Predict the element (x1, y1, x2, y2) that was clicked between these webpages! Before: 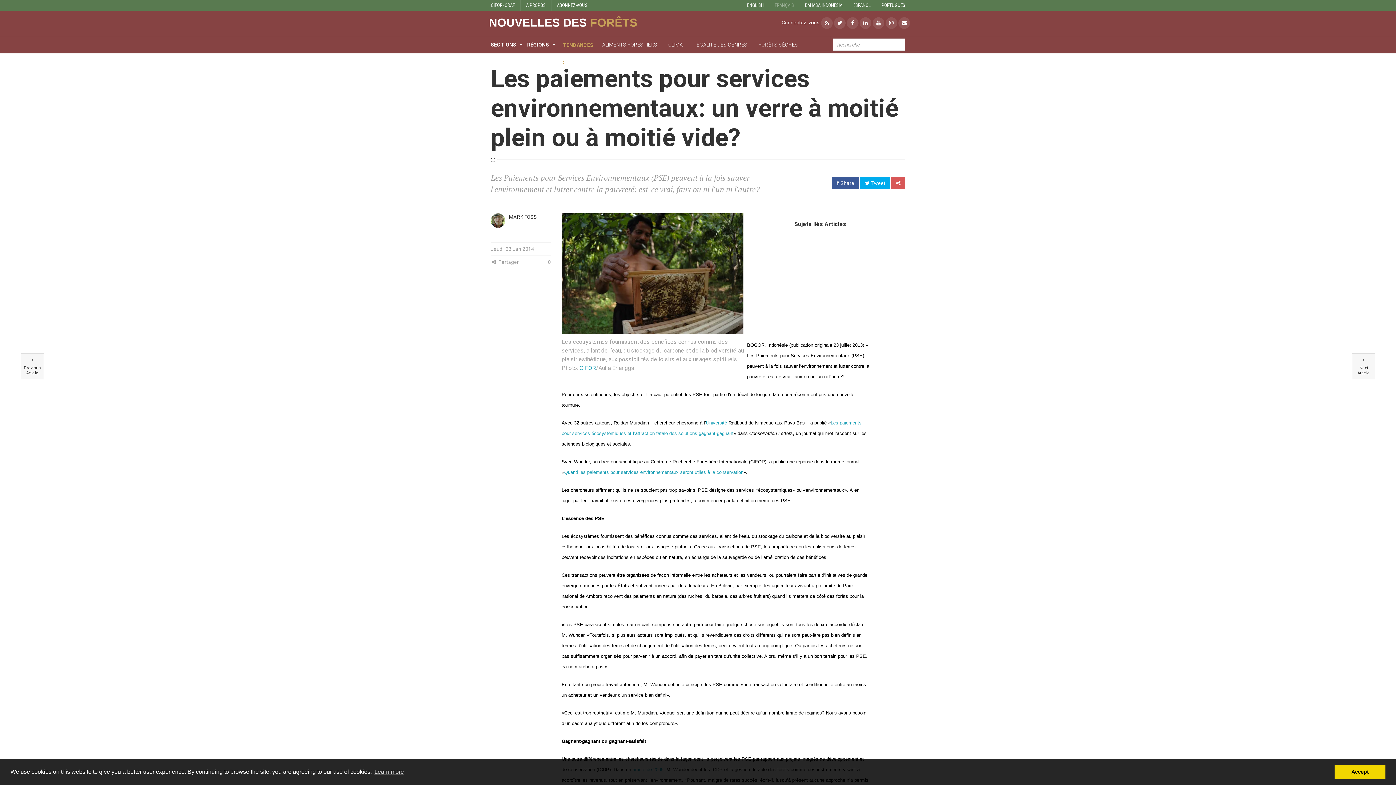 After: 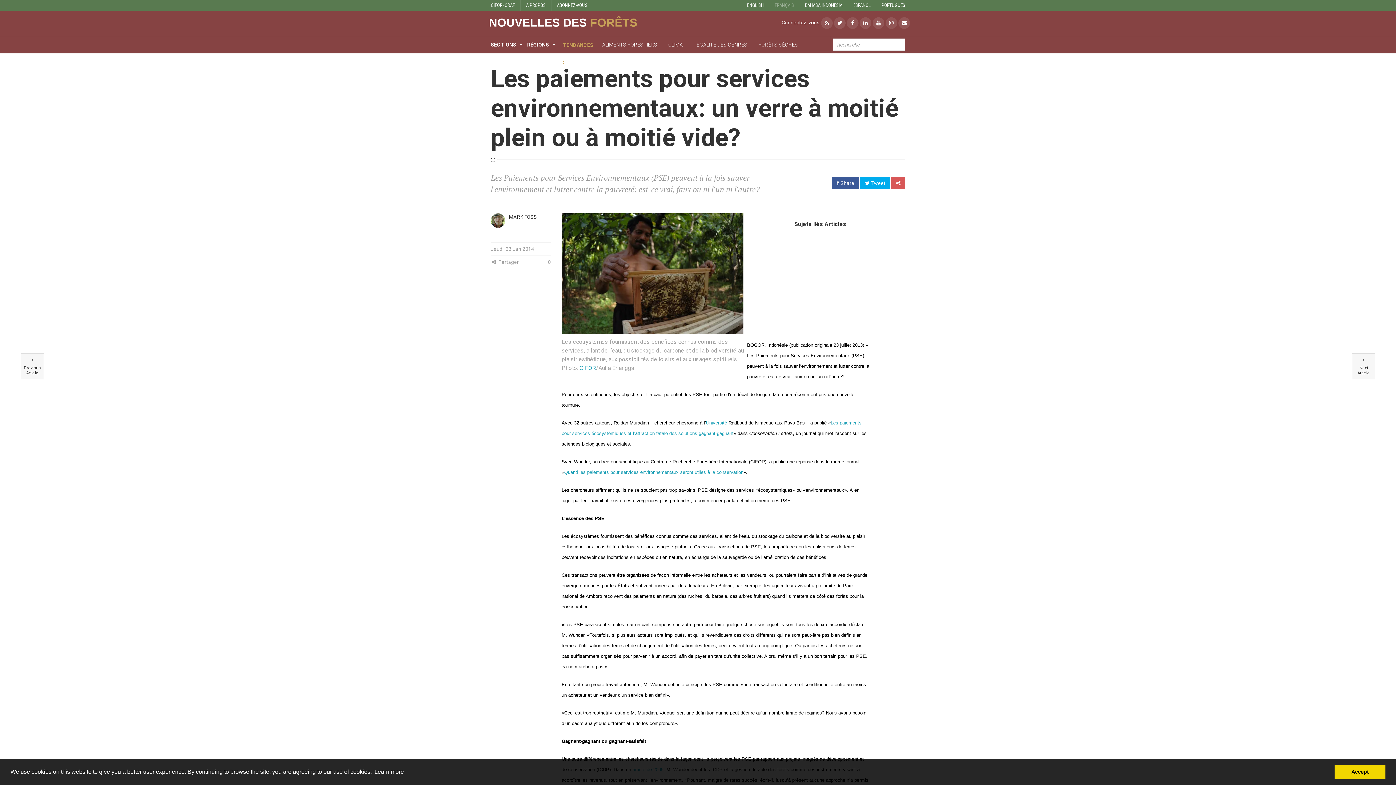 Action: label: learn more about cookies bbox: (373, 766, 405, 777)